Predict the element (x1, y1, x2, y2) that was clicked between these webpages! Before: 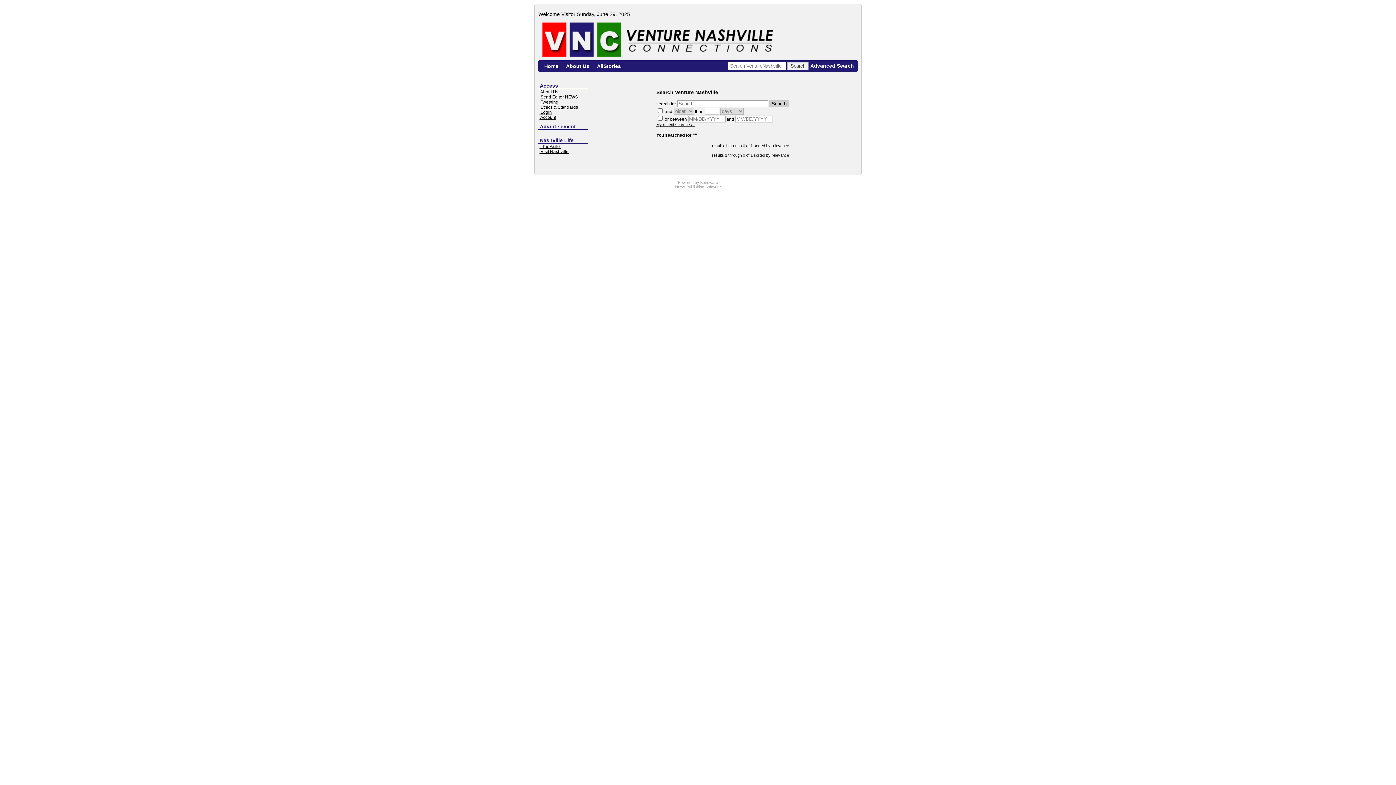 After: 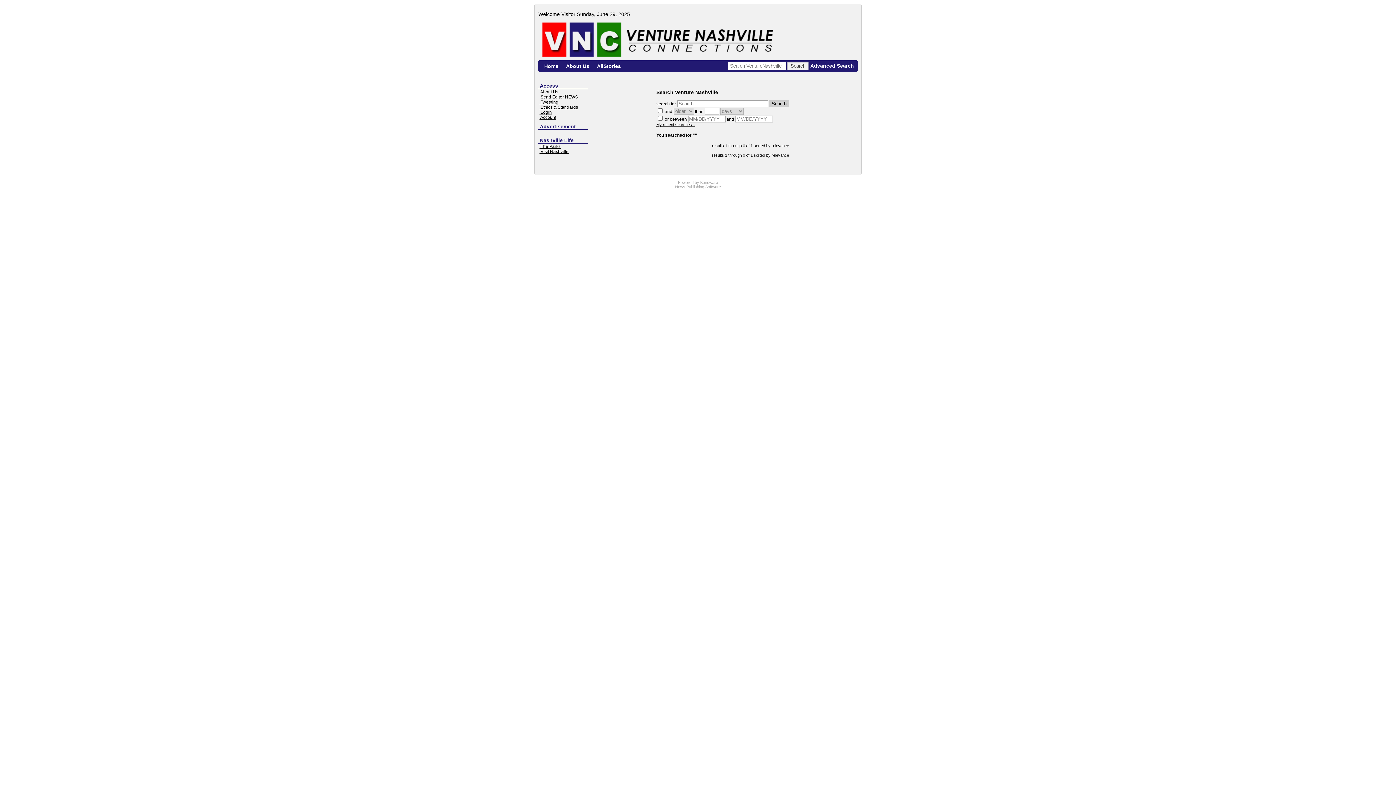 Action: bbox: (700, 180, 718, 184) label: Bondware